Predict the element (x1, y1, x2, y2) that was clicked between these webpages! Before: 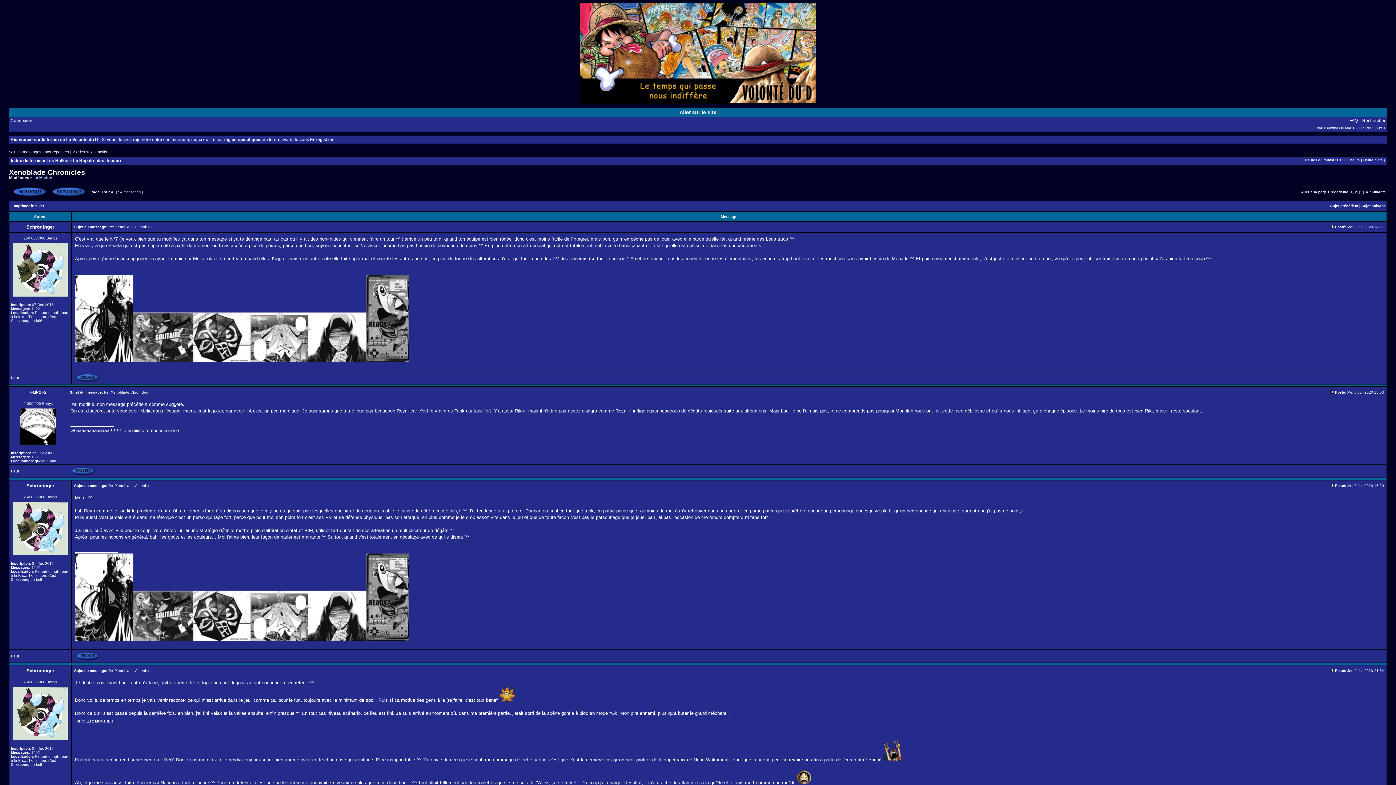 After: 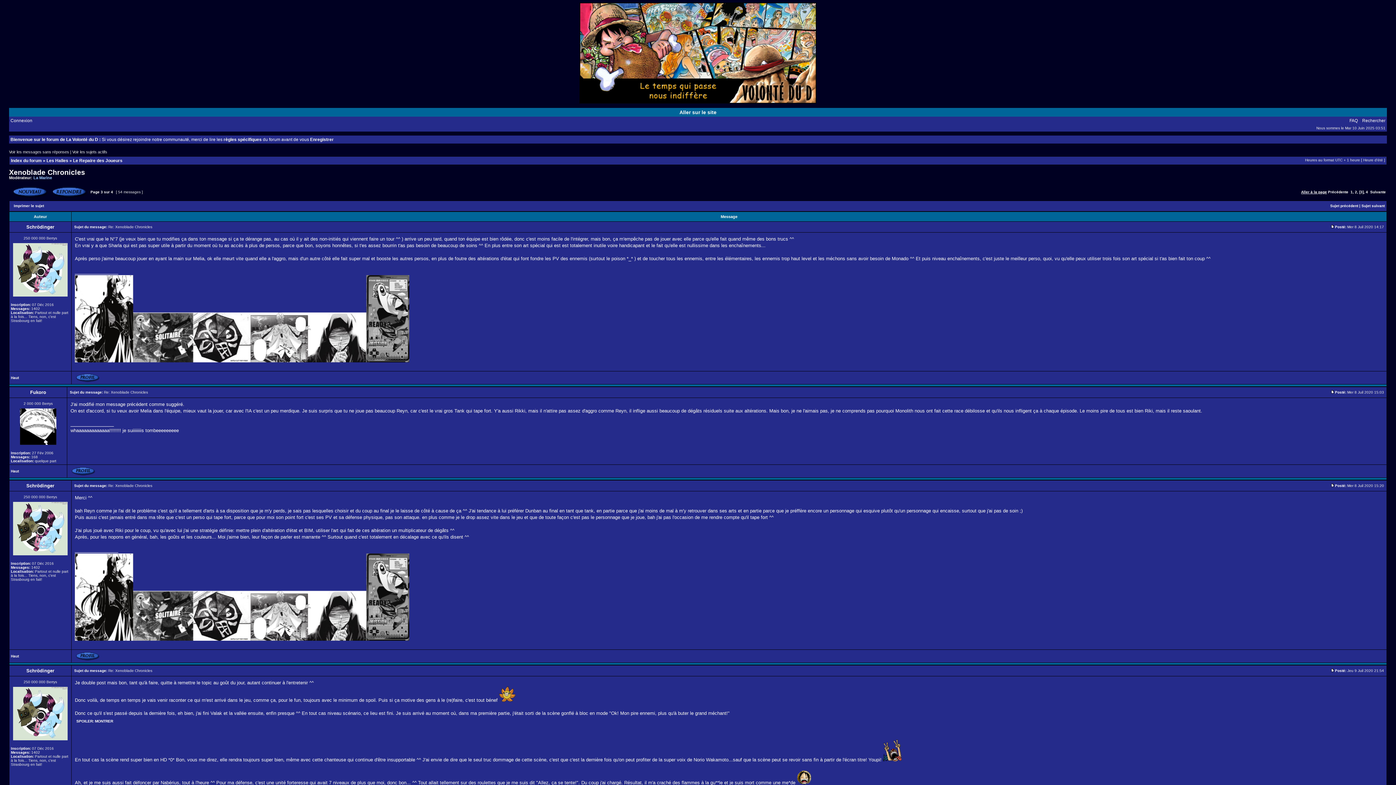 Action: label: Aller à la page bbox: (1301, 190, 1327, 194)